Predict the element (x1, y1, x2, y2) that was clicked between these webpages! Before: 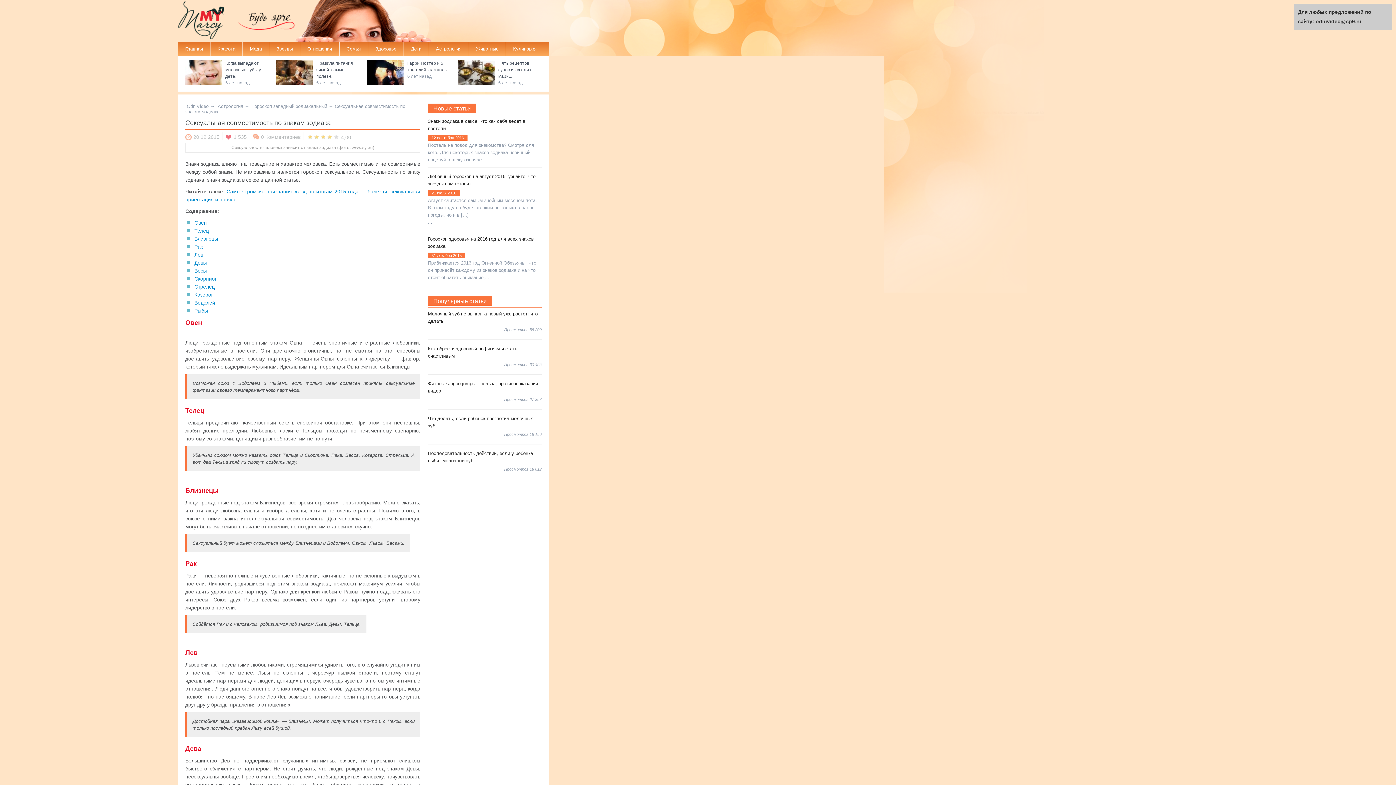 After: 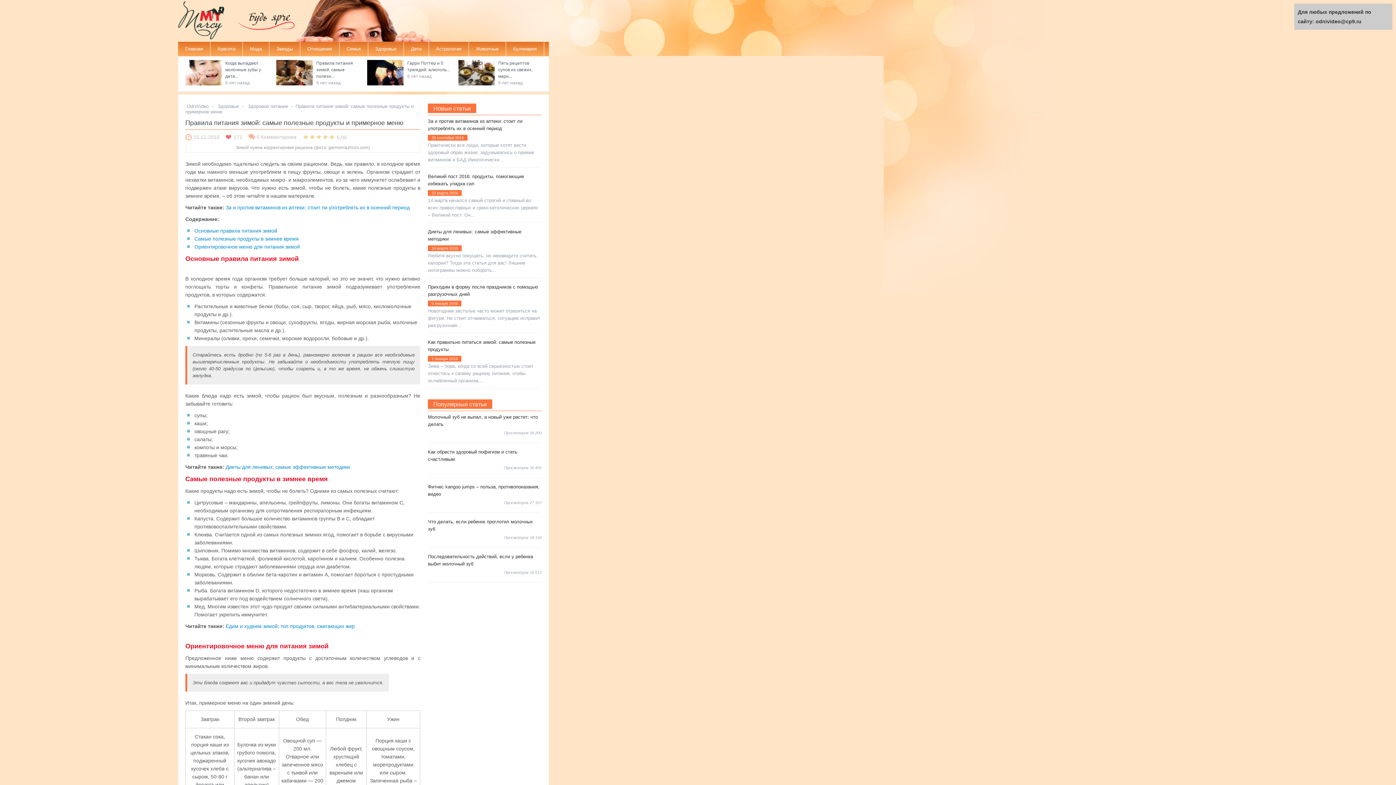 Action: label: Правила питания зимой: самые полезн... bbox: (316, 60, 353, 78)